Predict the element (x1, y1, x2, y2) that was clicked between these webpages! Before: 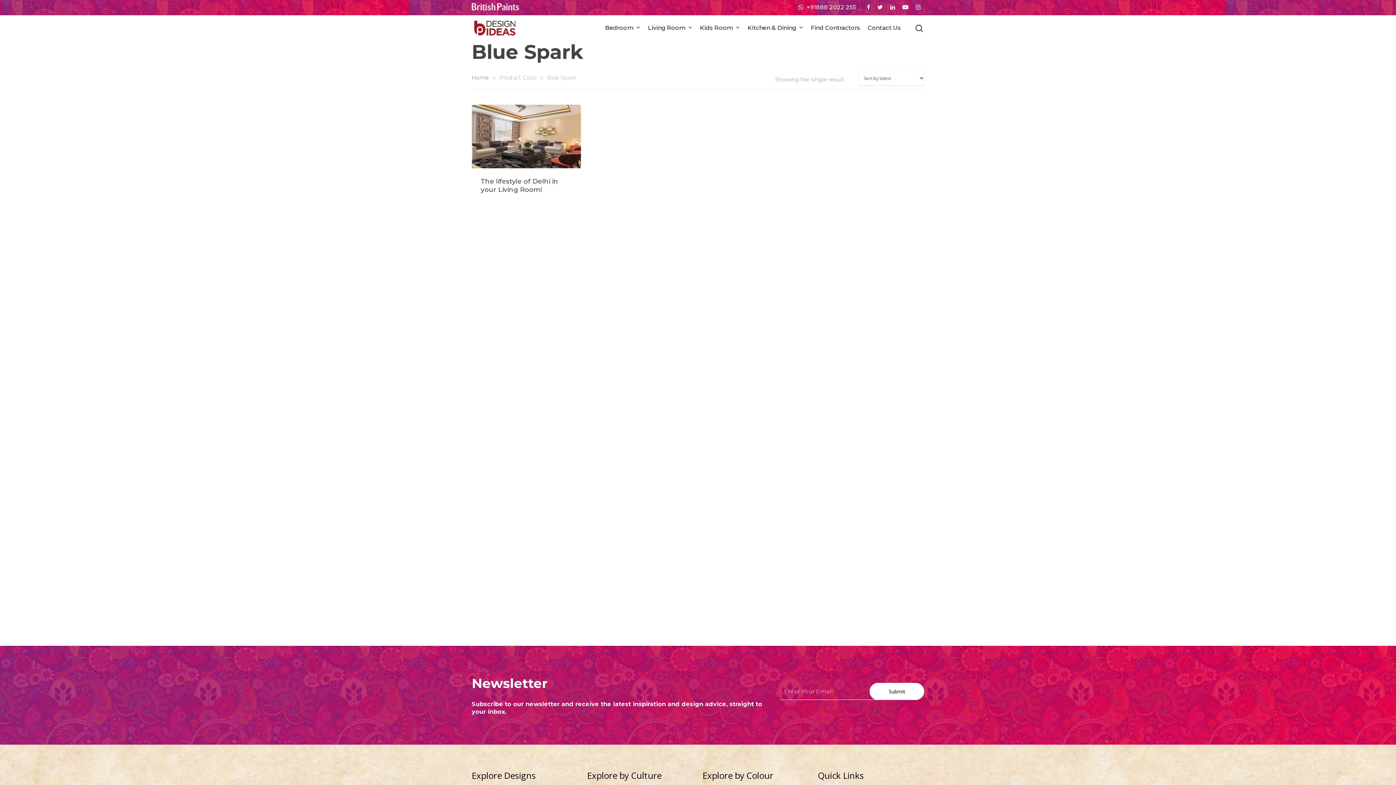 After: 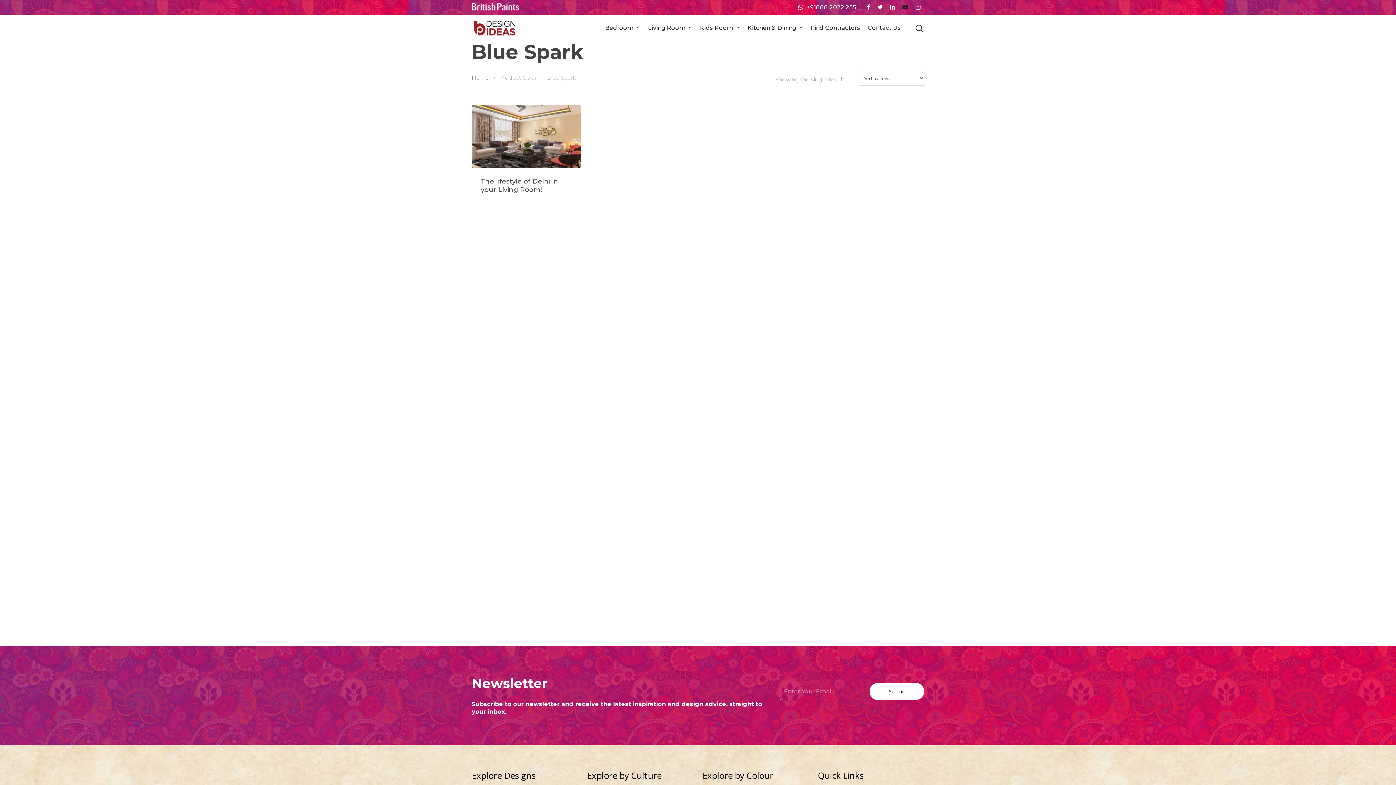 Action: bbox: (899, 0, 912, 14)